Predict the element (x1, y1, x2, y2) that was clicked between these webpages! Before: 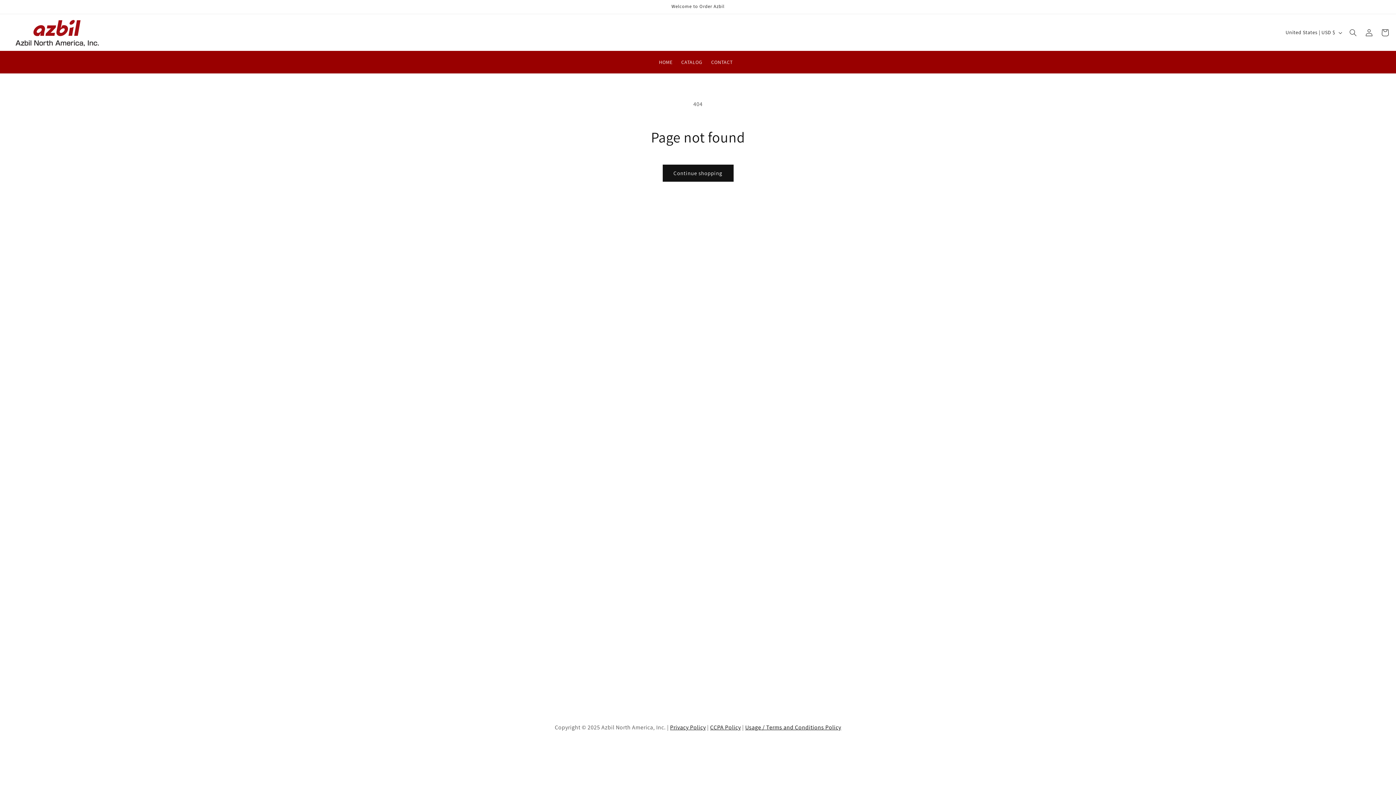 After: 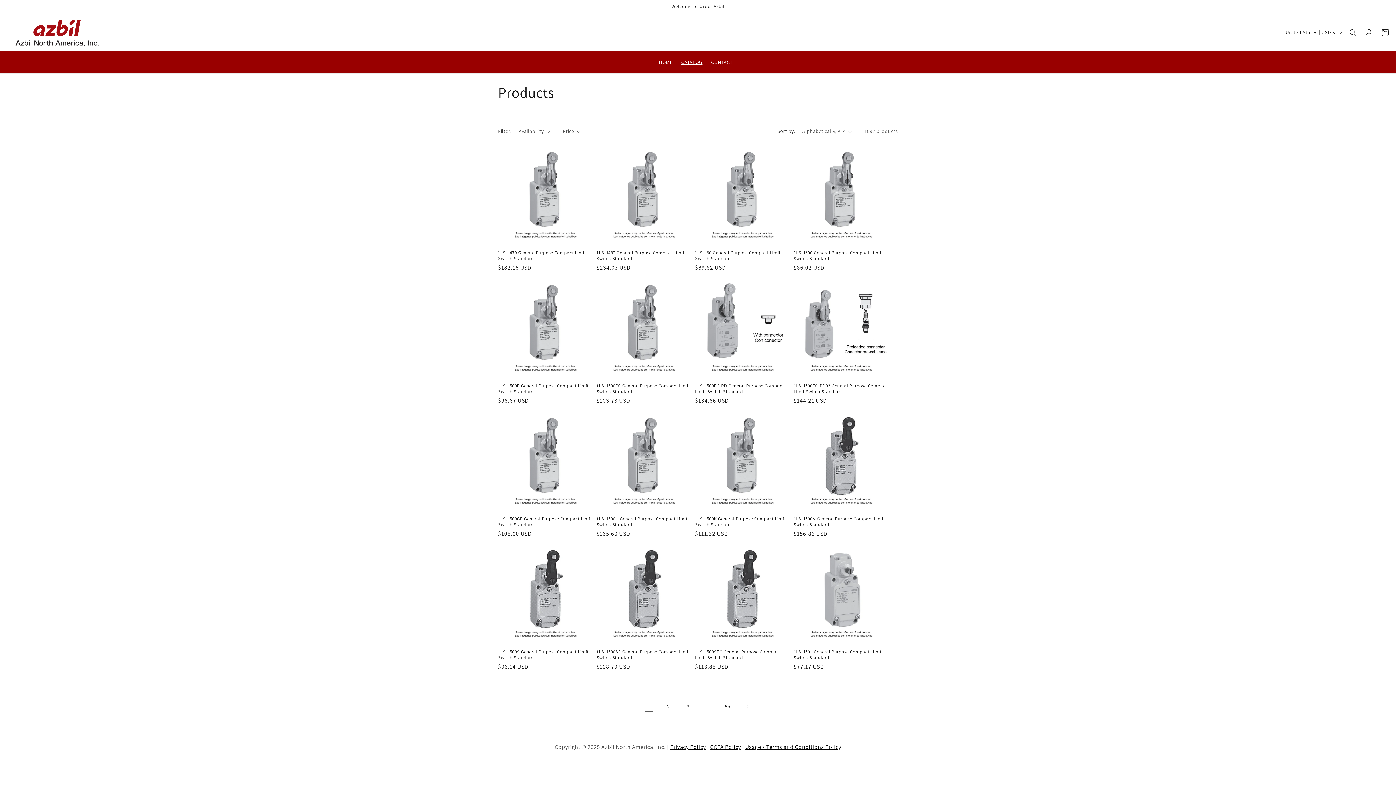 Action: bbox: (662, 164, 733, 181) label: Continue shopping